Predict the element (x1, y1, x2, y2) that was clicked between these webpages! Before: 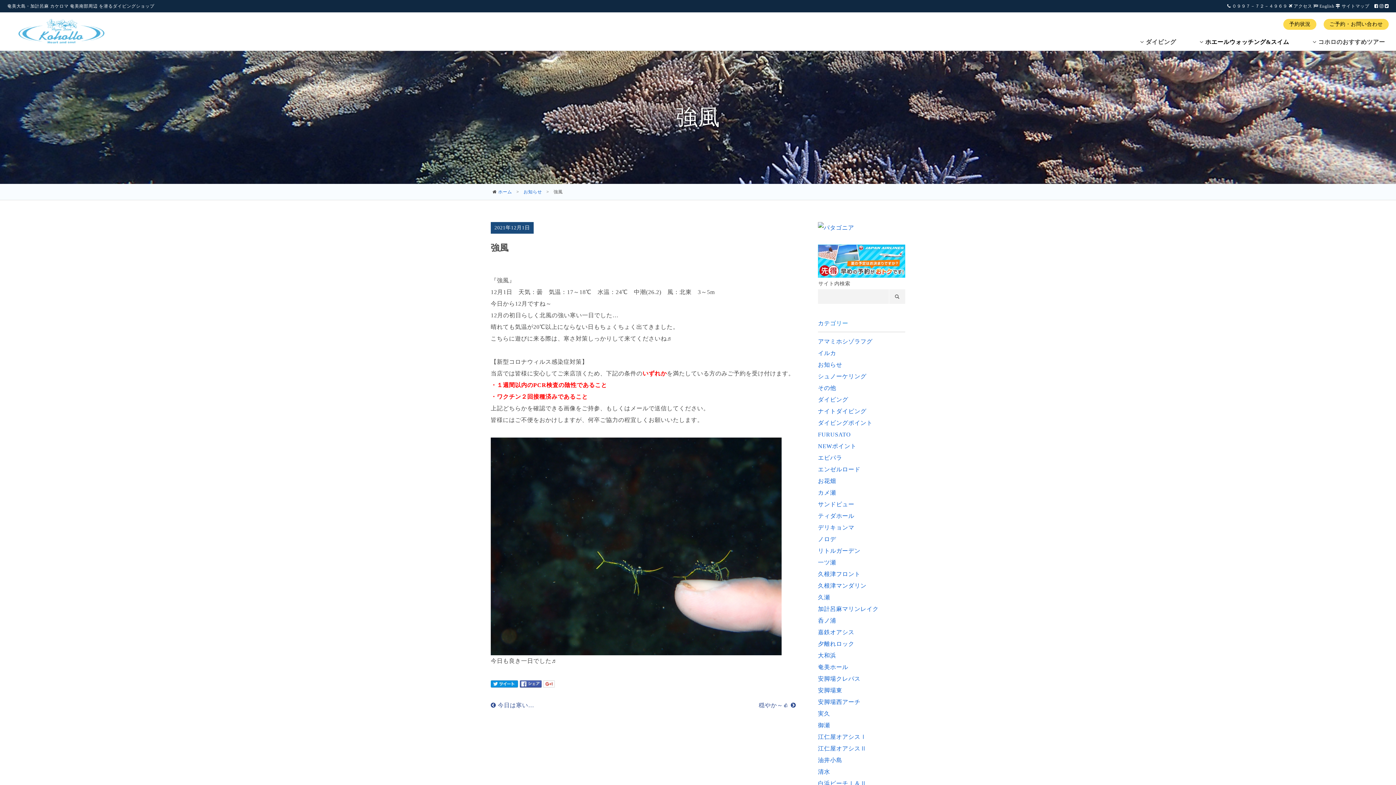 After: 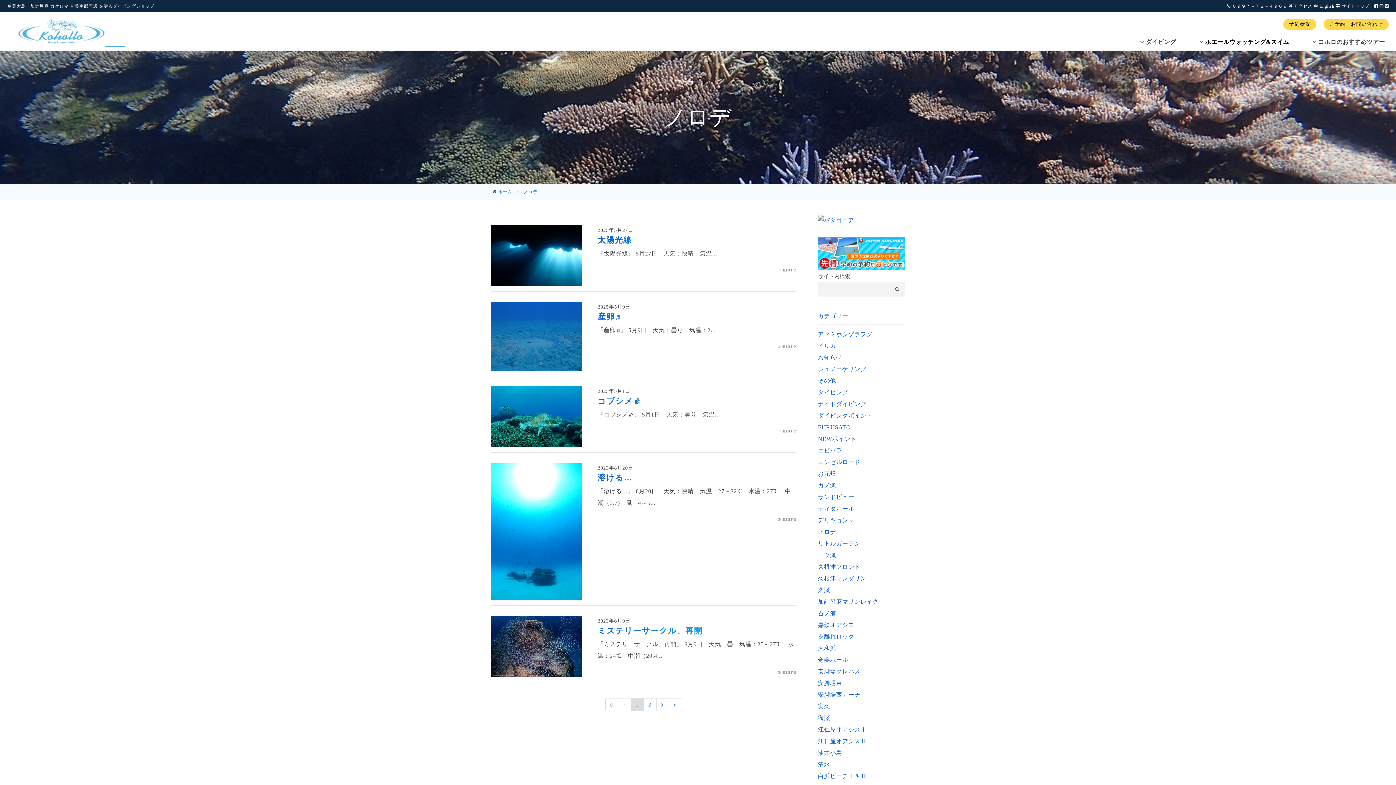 Action: bbox: (818, 536, 836, 542) label: ノロデ